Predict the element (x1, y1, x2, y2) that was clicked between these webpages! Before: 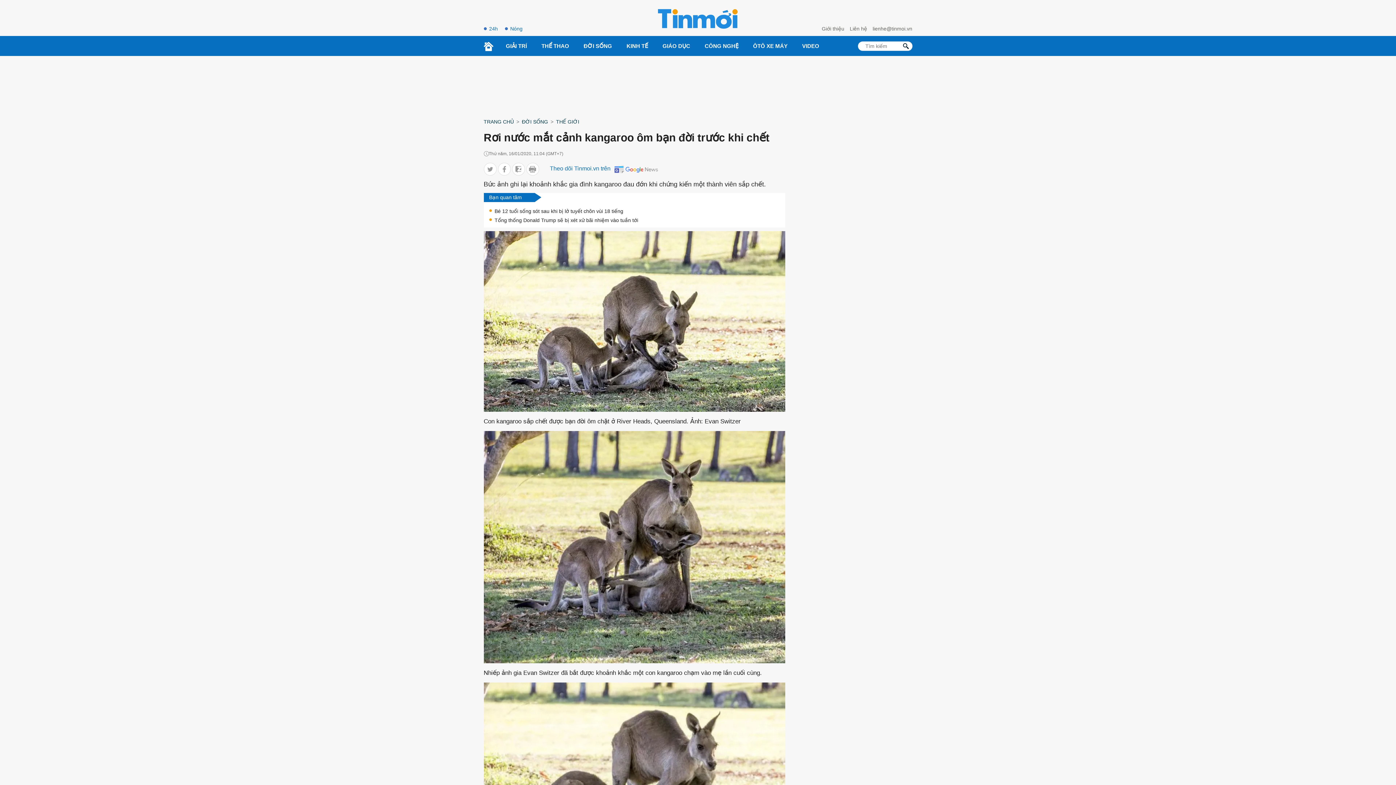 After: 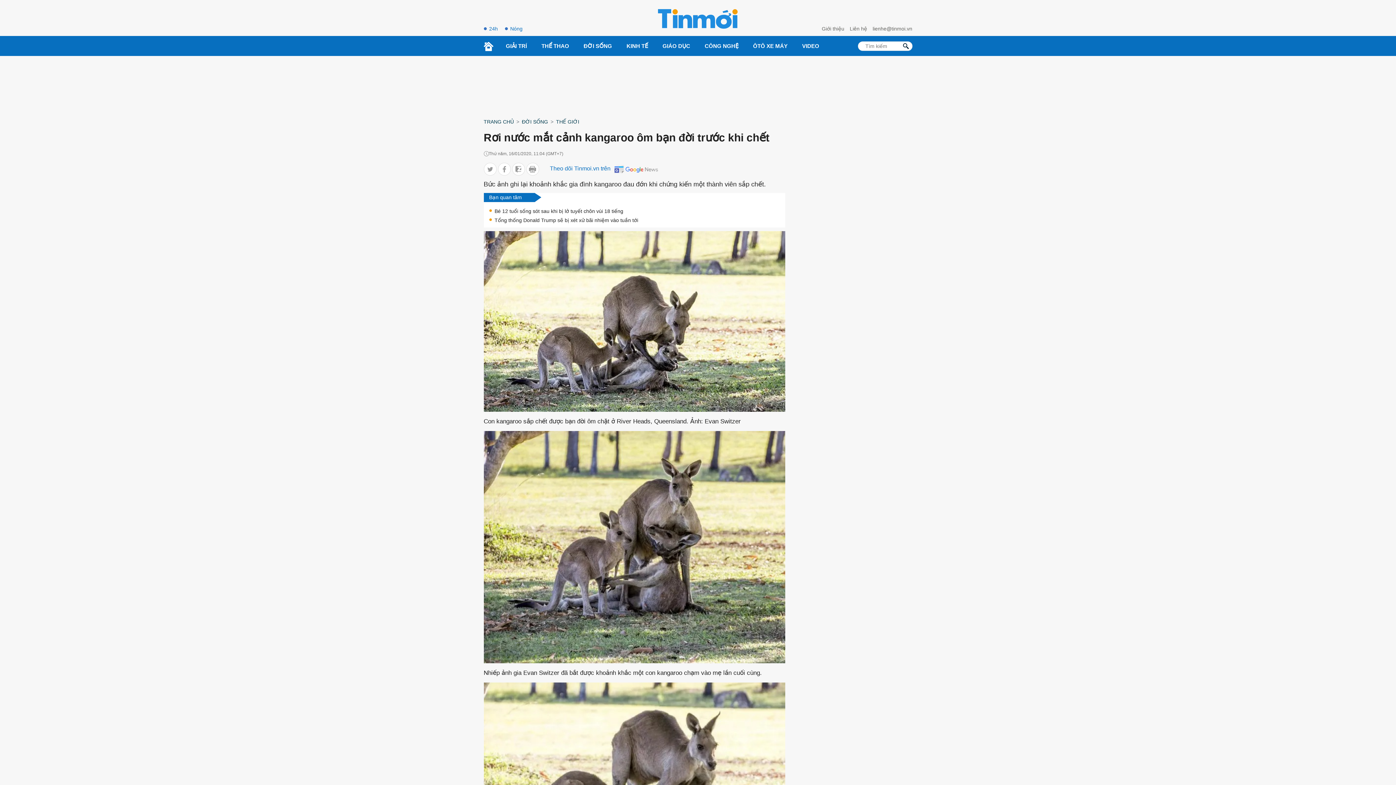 Action: label: Bạn quan tâm bbox: (489, 193, 522, 202)